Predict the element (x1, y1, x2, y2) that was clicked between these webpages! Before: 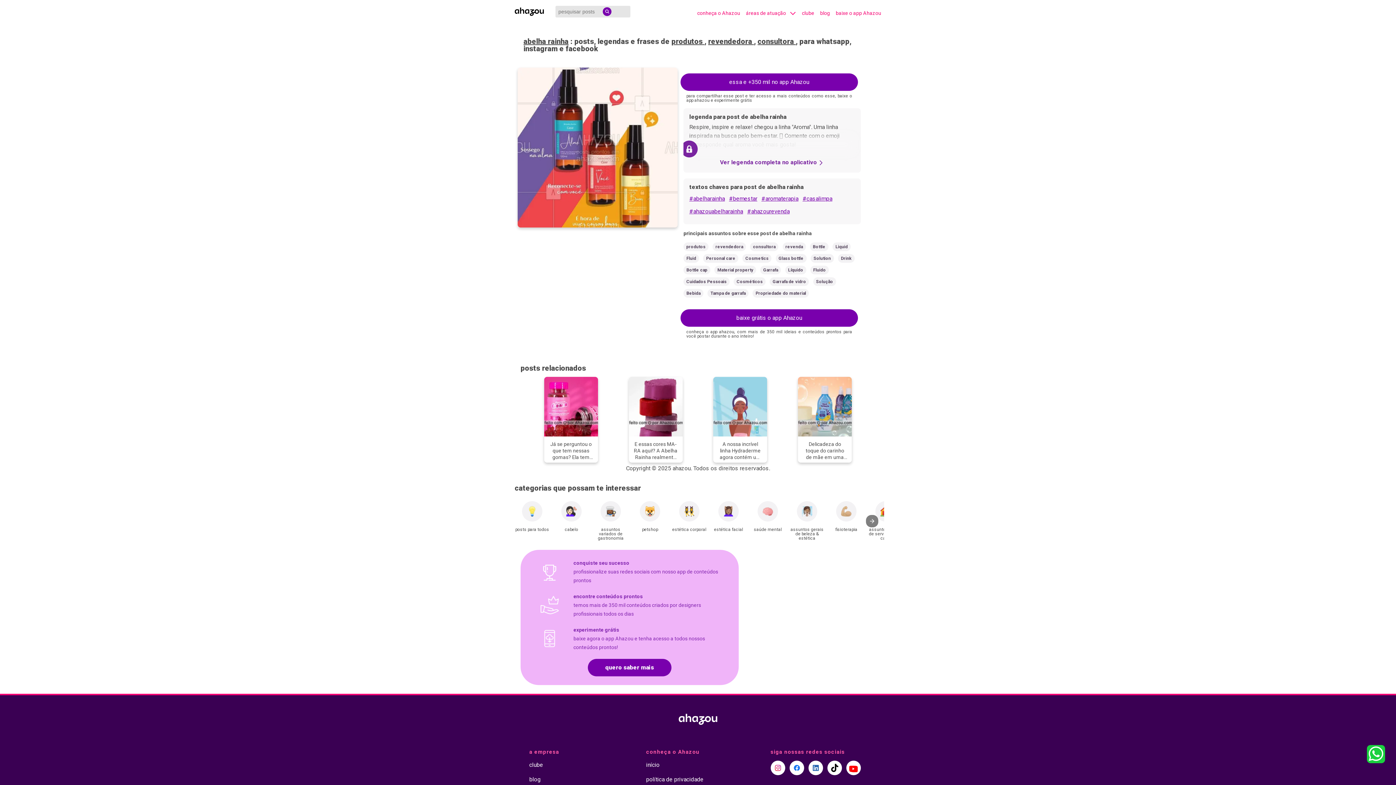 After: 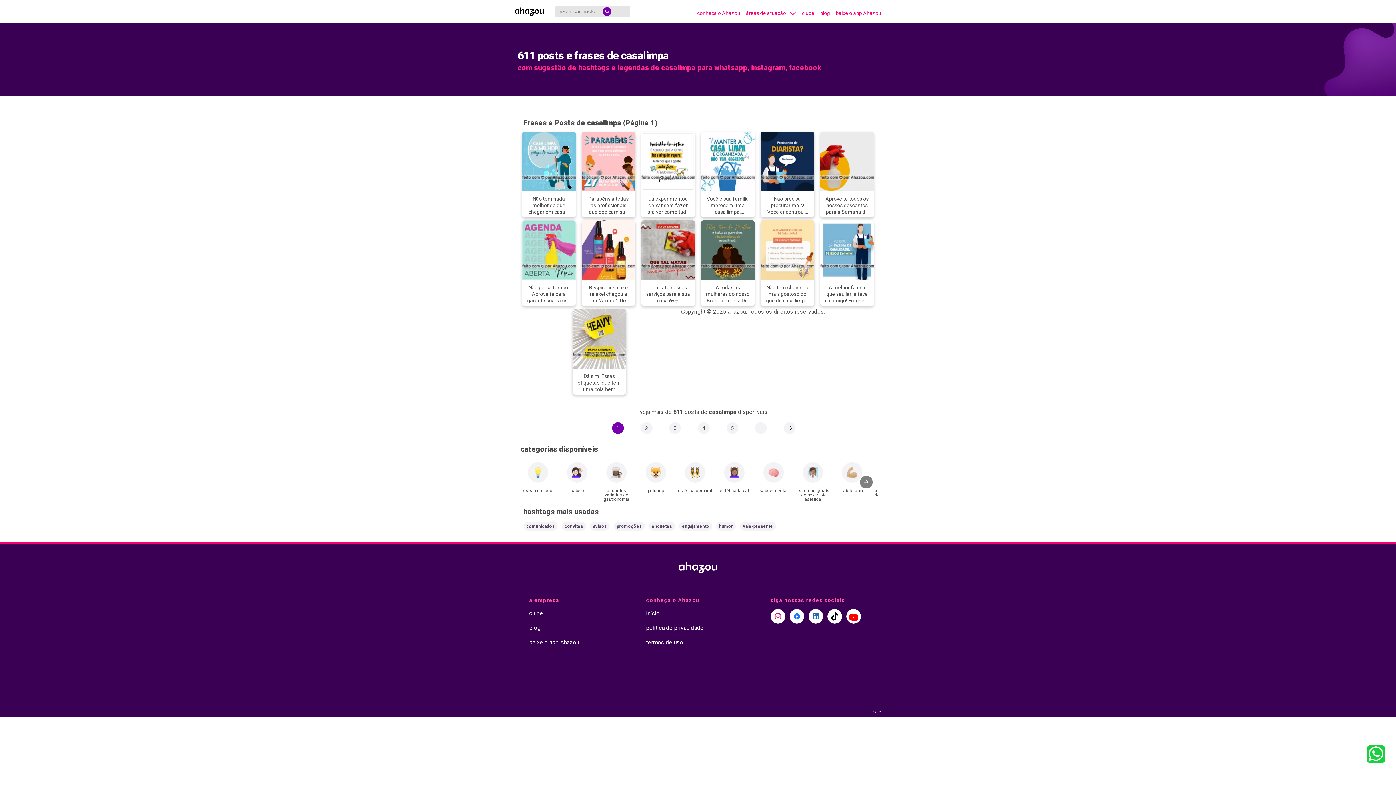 Action: label: #casalimpa bbox: (802, 193, 832, 205)